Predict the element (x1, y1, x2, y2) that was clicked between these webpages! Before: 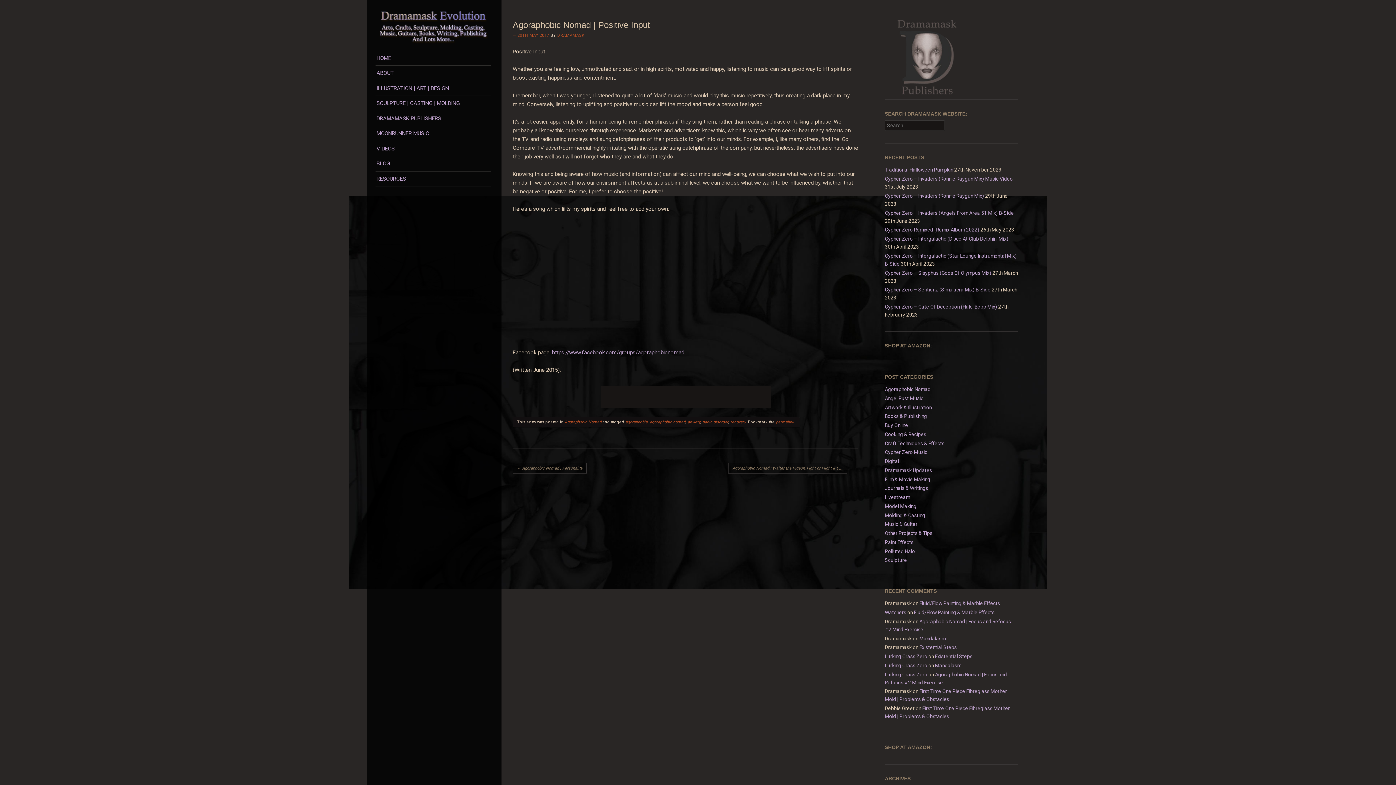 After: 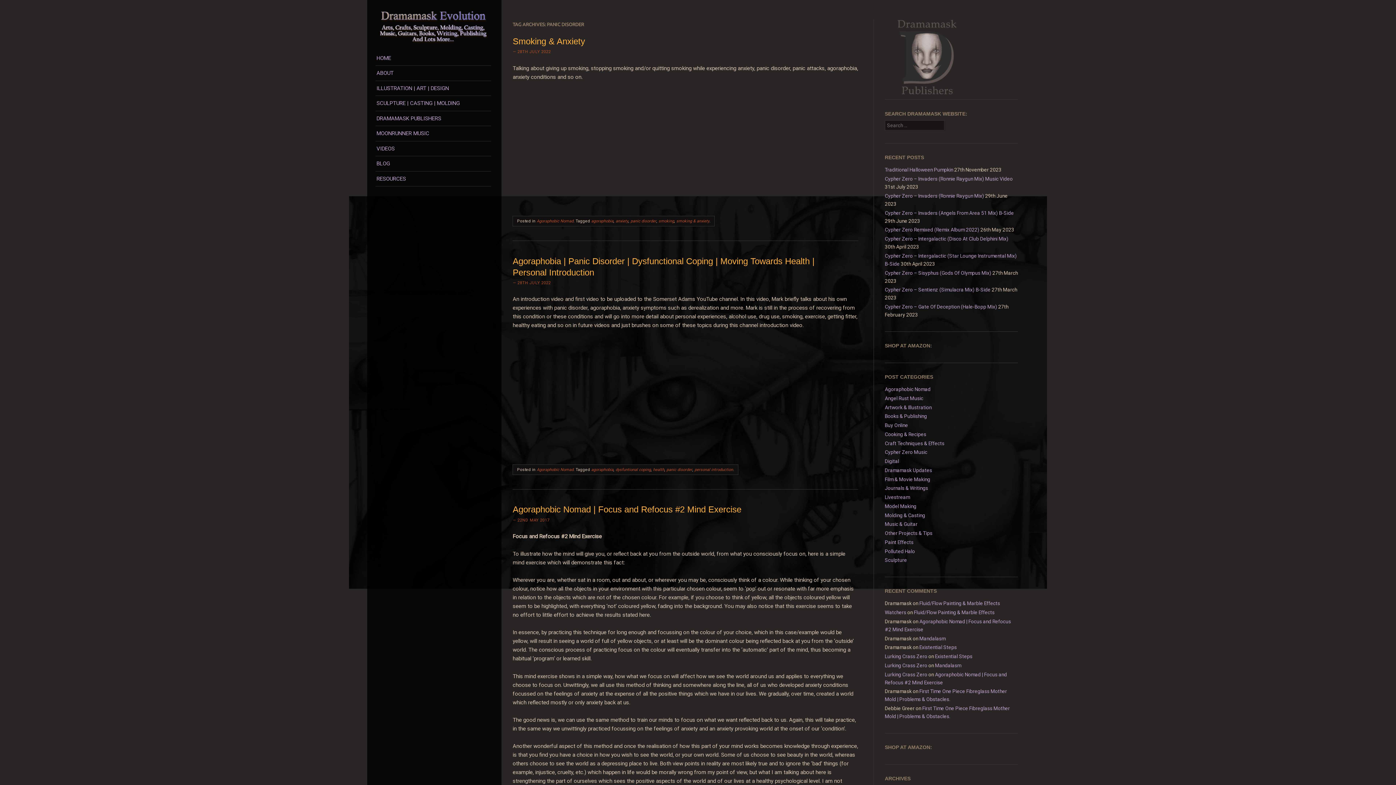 Action: bbox: (702, 419, 728, 424) label: panic disorder